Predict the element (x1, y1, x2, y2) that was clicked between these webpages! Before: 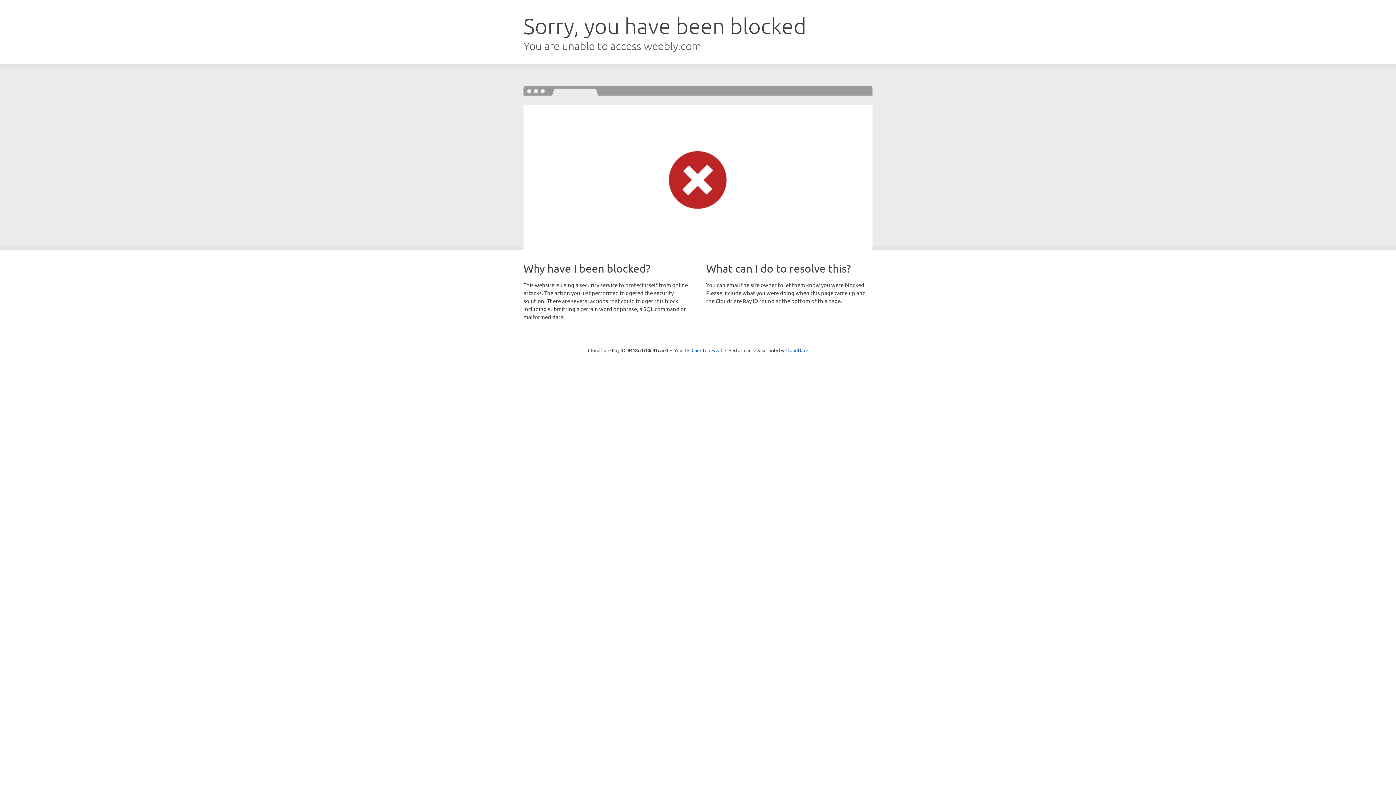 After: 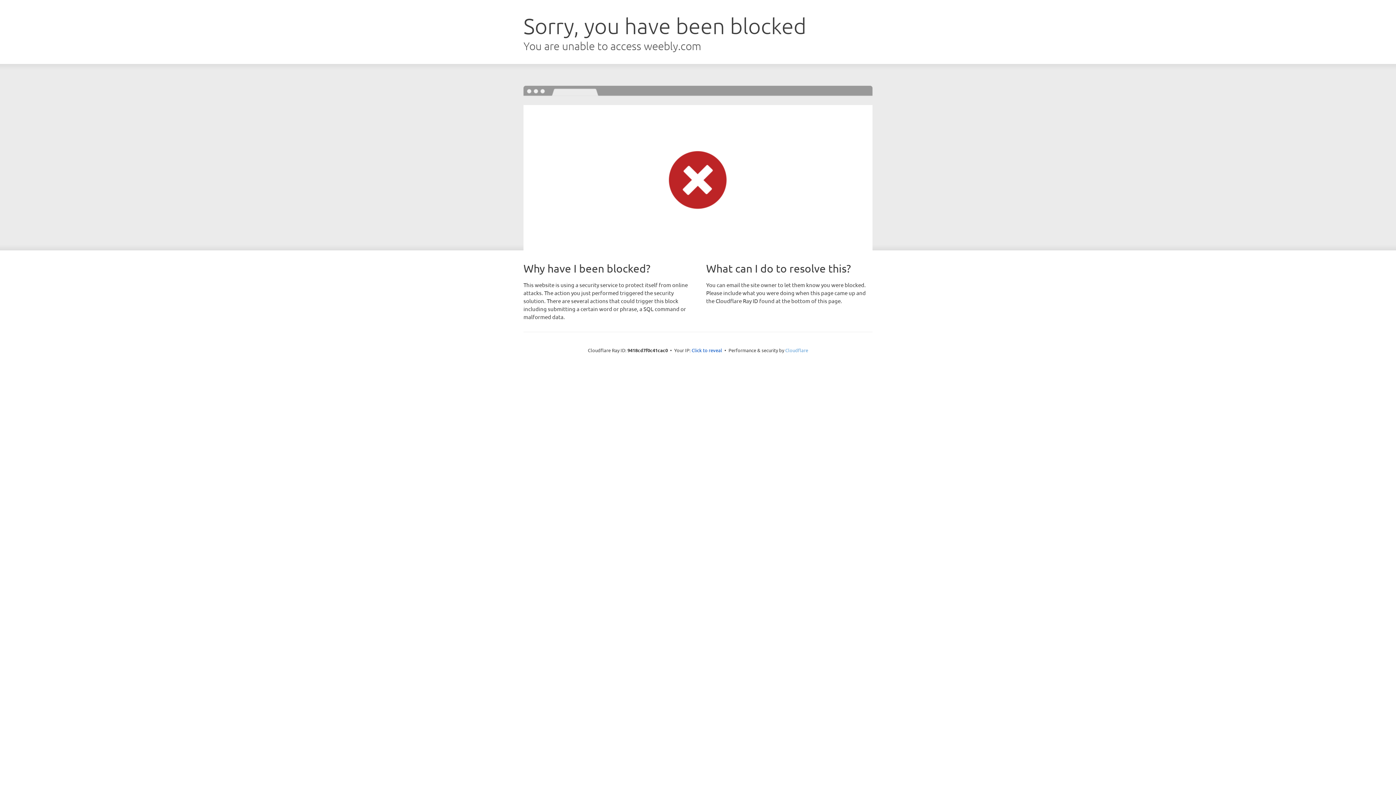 Action: bbox: (785, 347, 808, 353) label: Cloudflare